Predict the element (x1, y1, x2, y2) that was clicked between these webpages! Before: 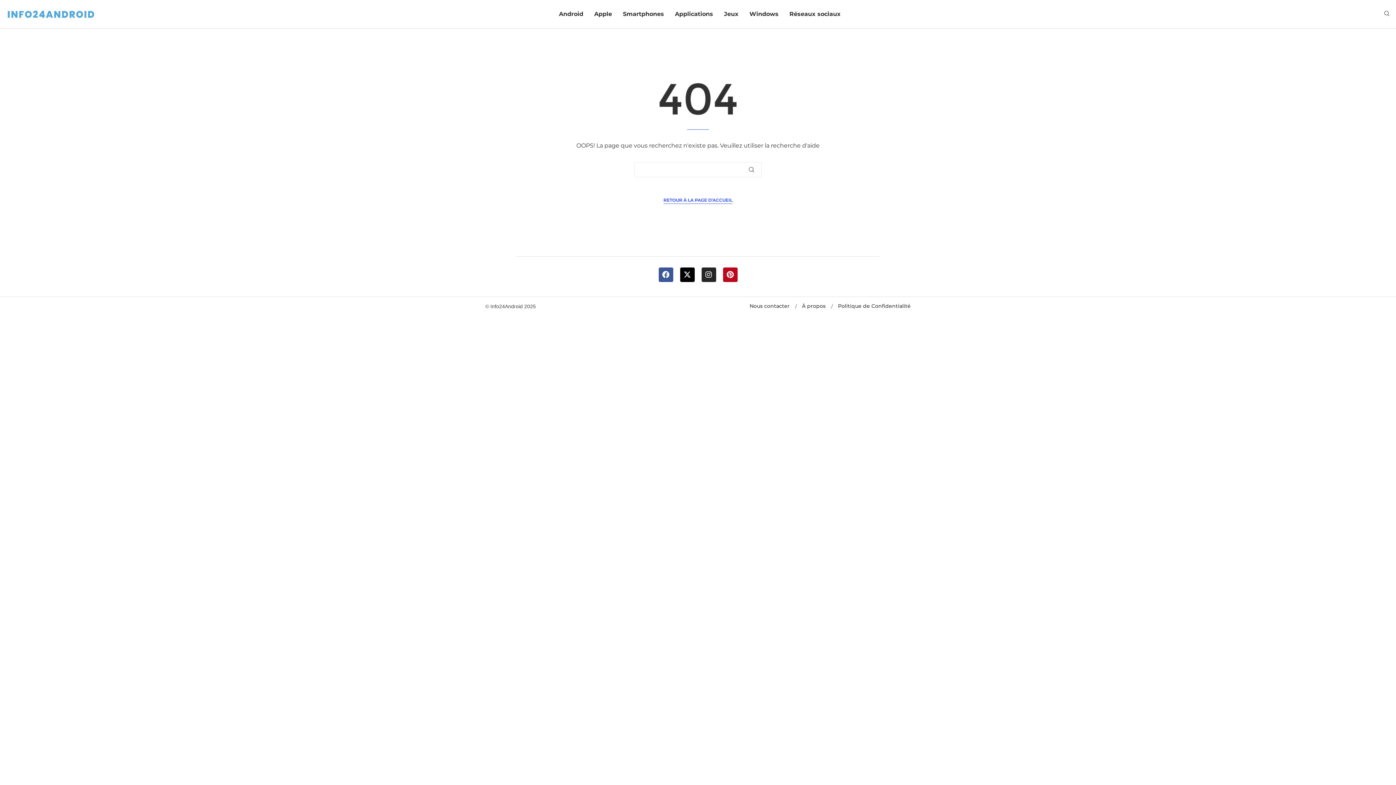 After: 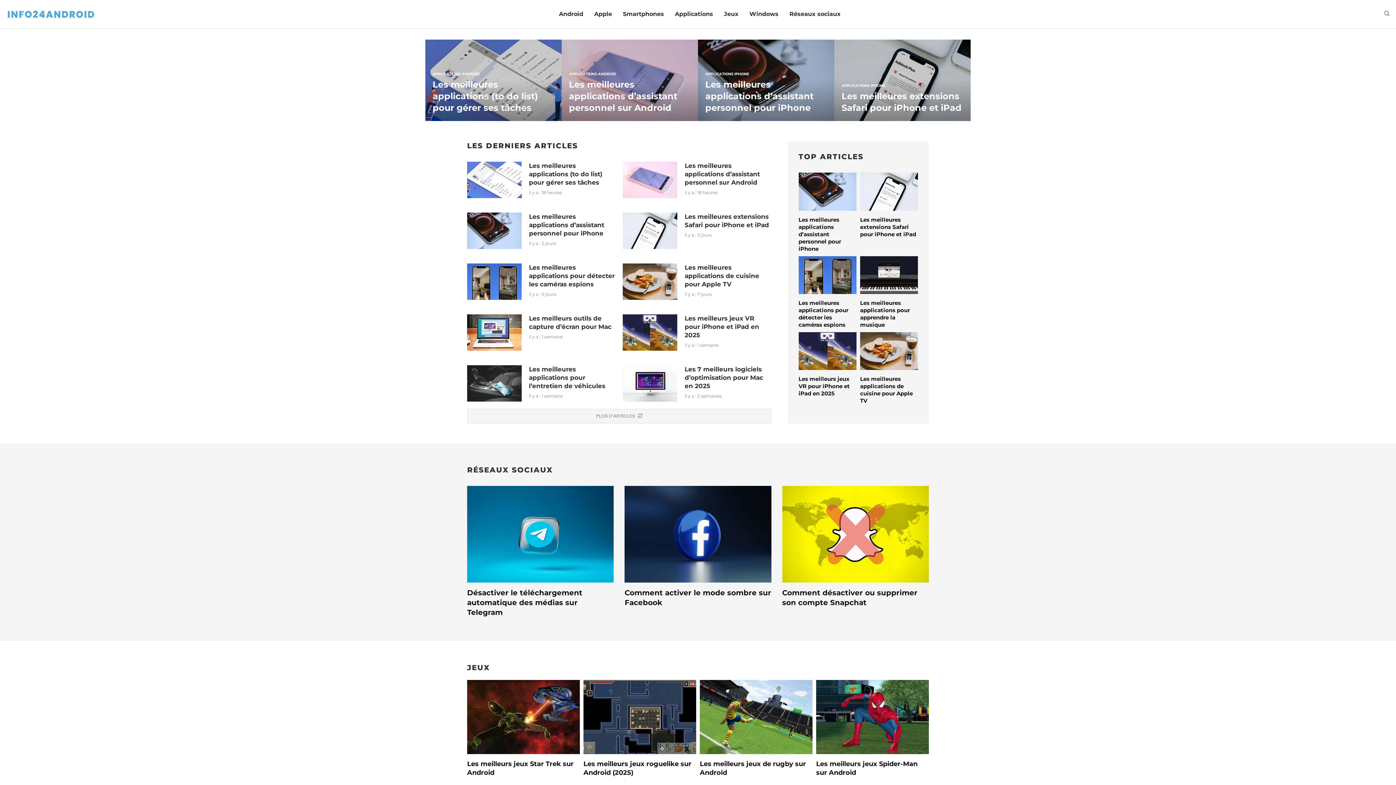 Action: bbox: (7, 6, 94, 12)